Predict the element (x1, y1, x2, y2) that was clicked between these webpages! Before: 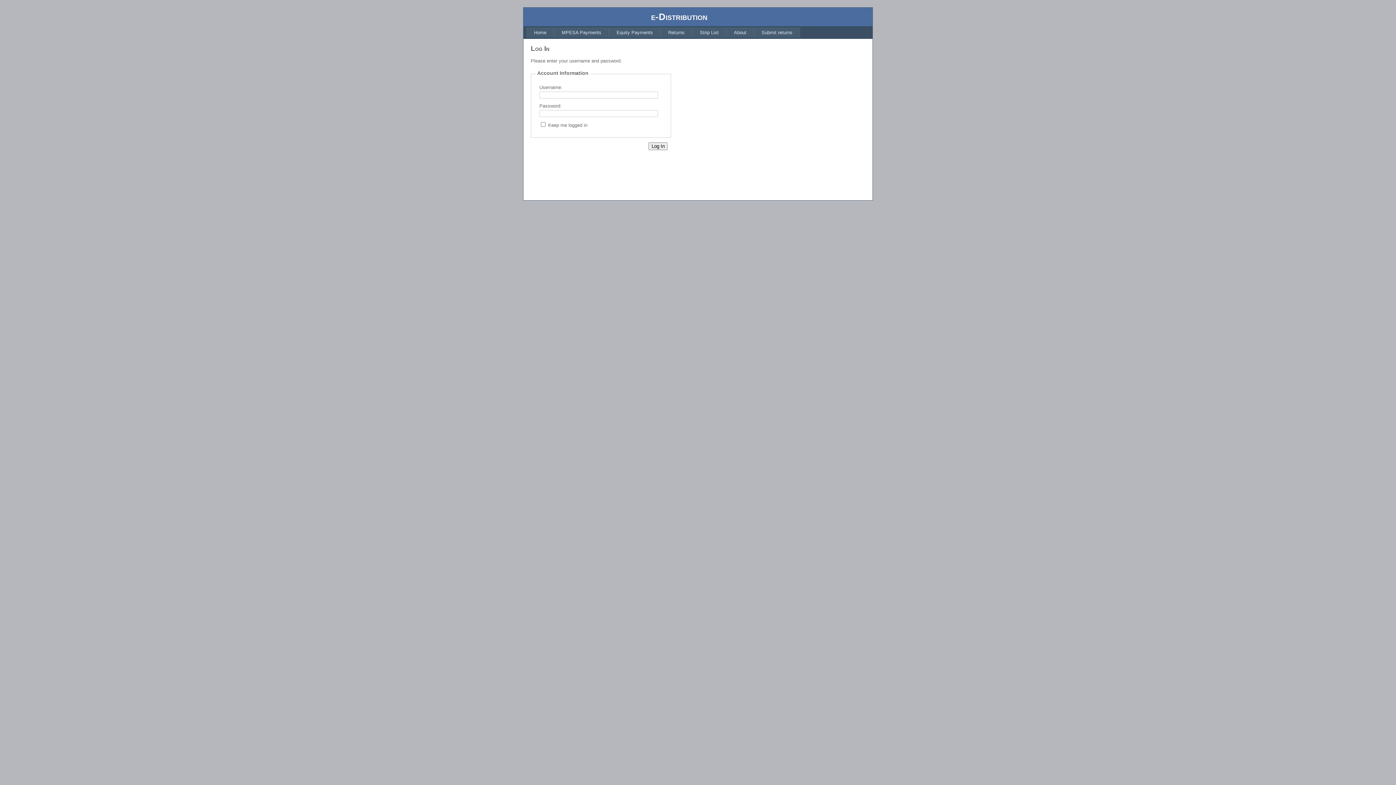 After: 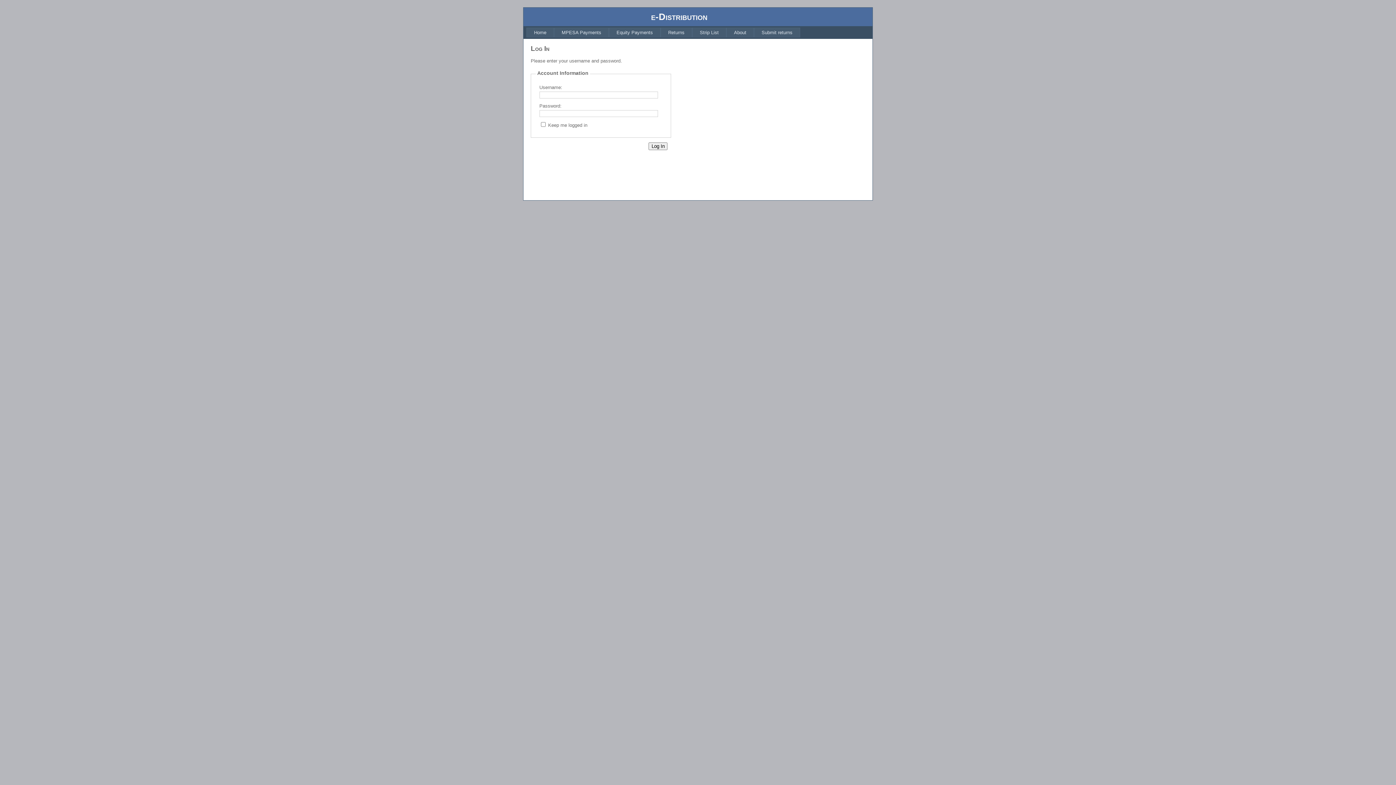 Action: bbox: (609, 27, 660, 37) label: Equity Payments